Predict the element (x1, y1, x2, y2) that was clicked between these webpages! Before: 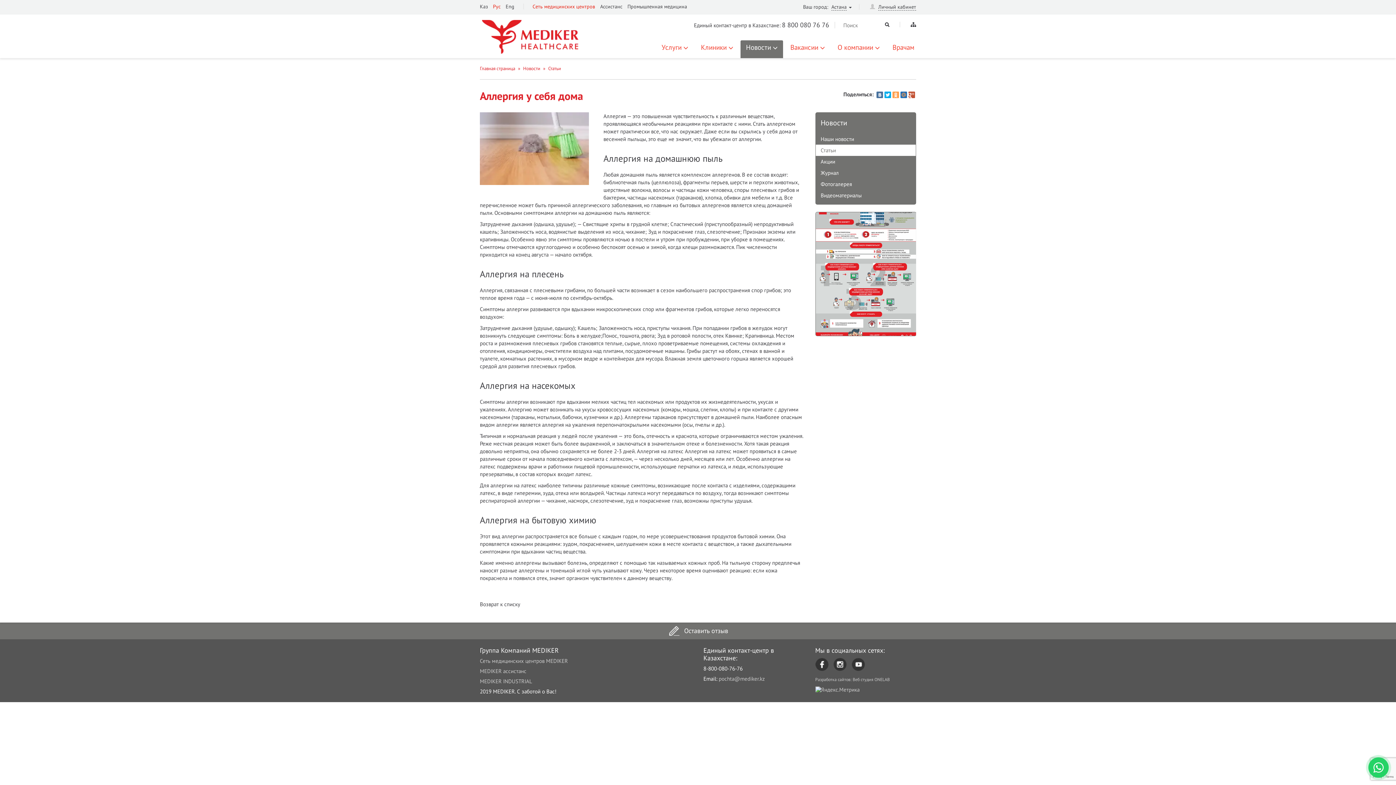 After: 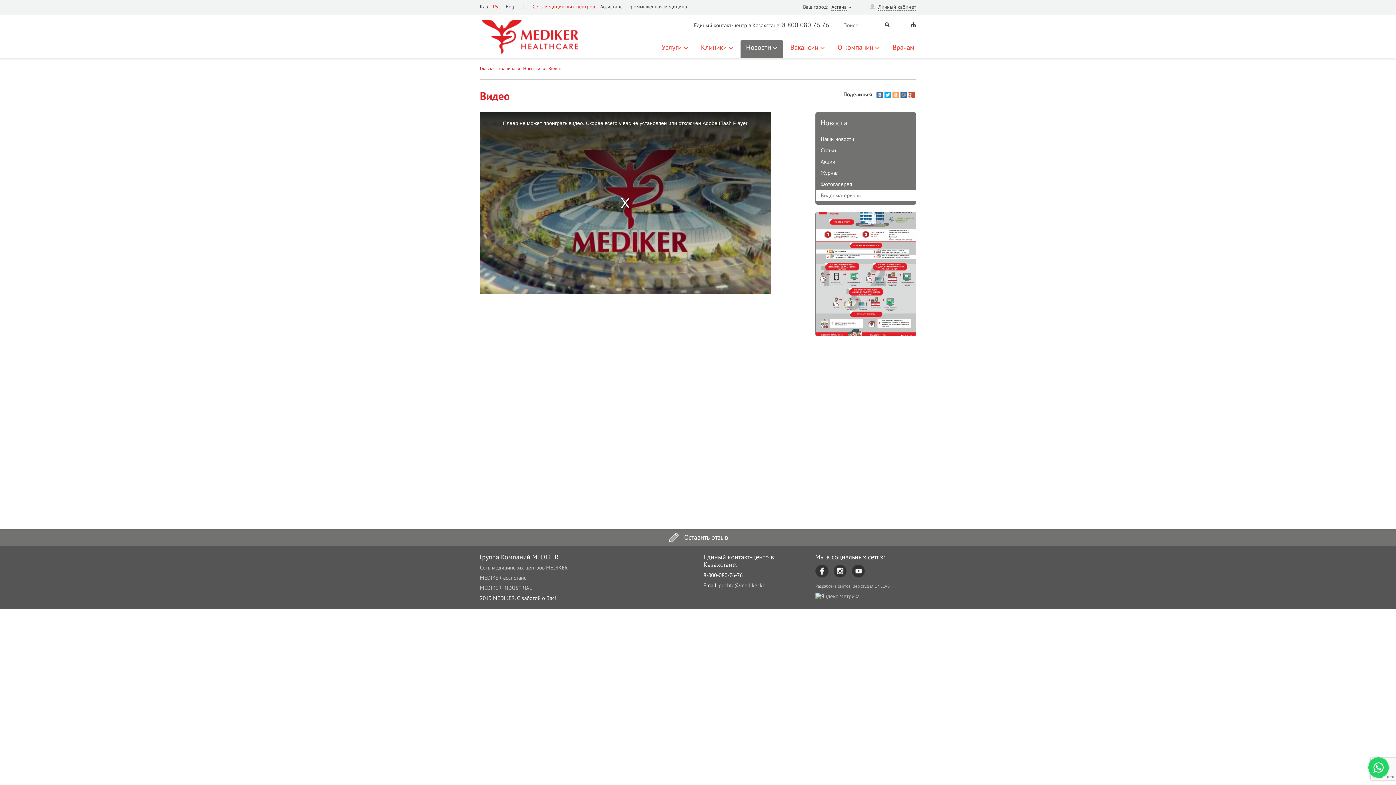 Action: bbox: (820, 192, 862, 198) label: Видеоматериалы